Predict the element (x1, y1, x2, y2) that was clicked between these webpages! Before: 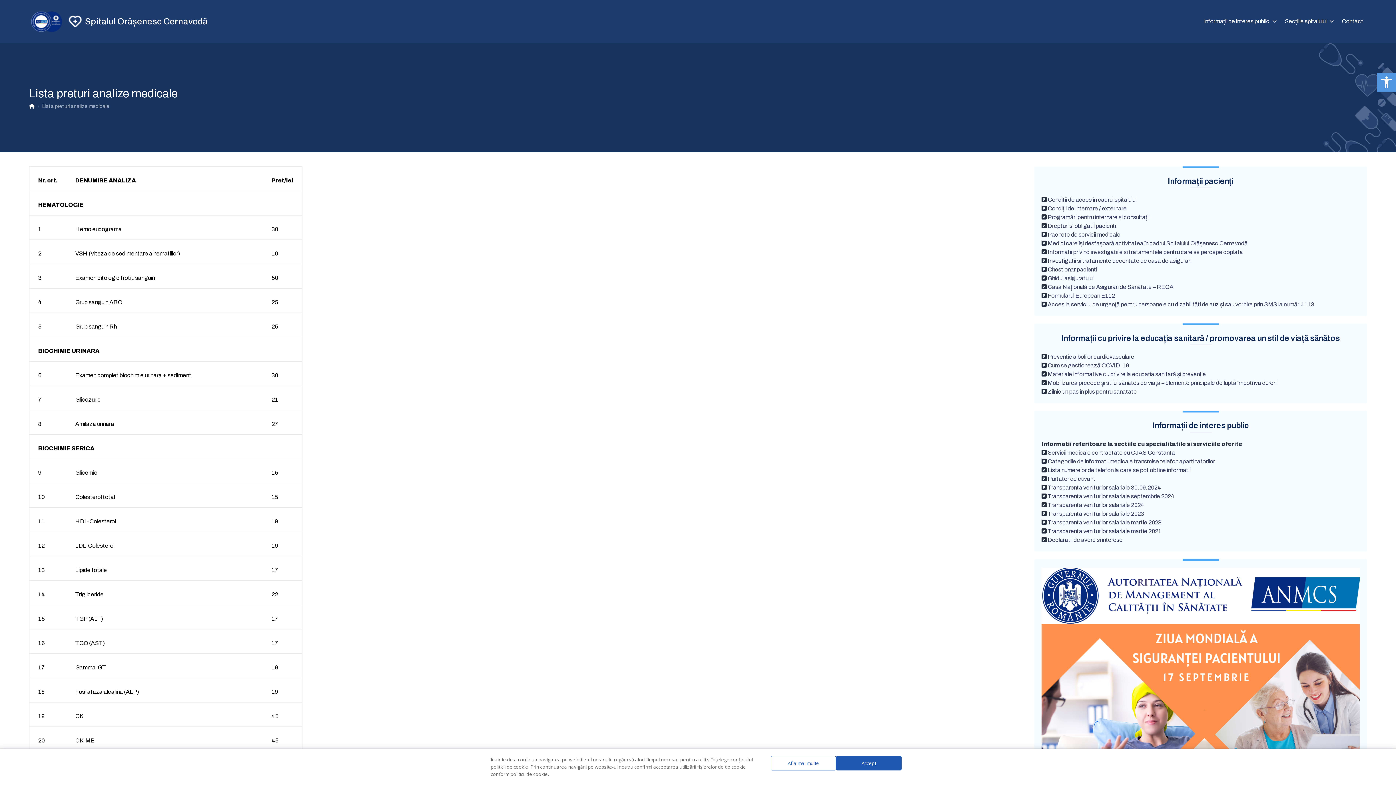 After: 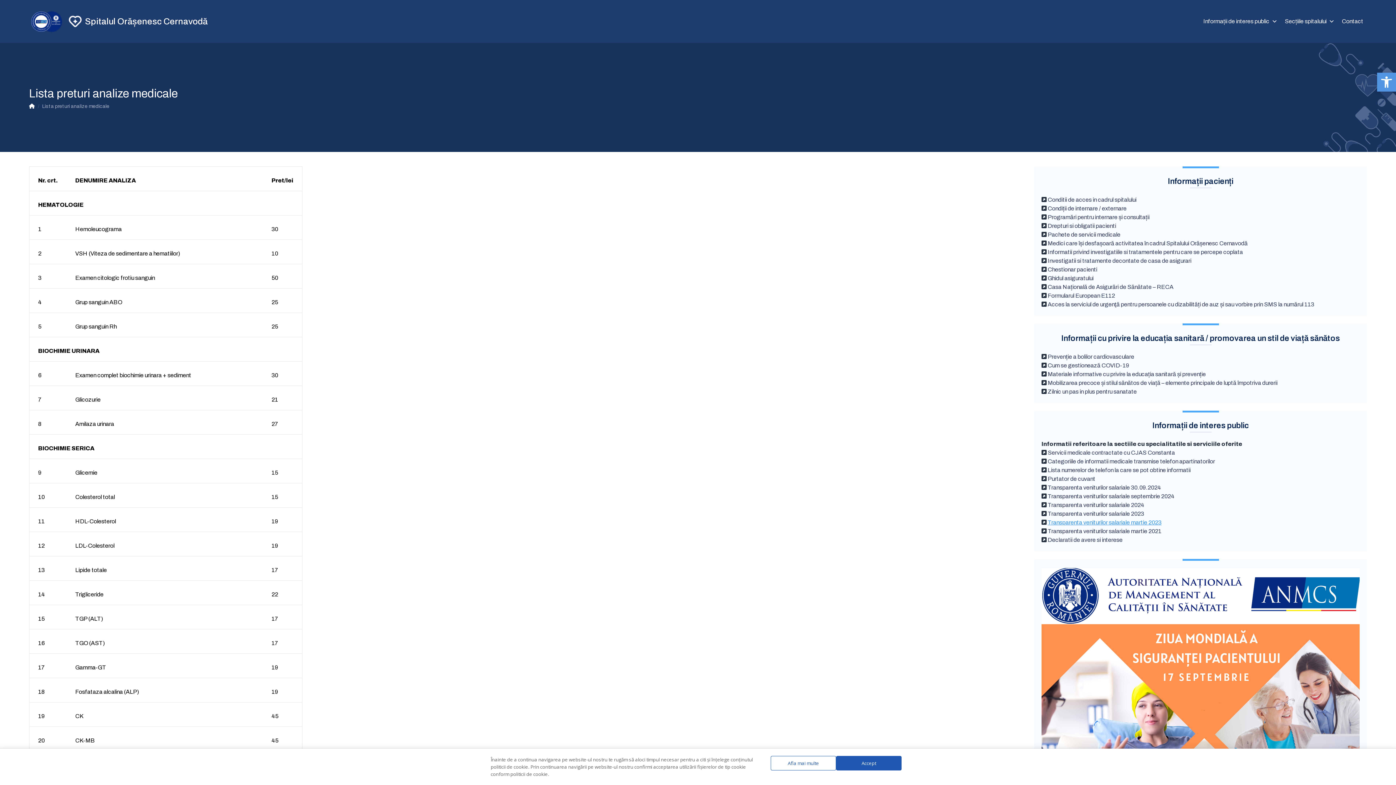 Action: label: Transparenta veniturilor salariale martie 2023 bbox: (1048, 519, 1161, 525)